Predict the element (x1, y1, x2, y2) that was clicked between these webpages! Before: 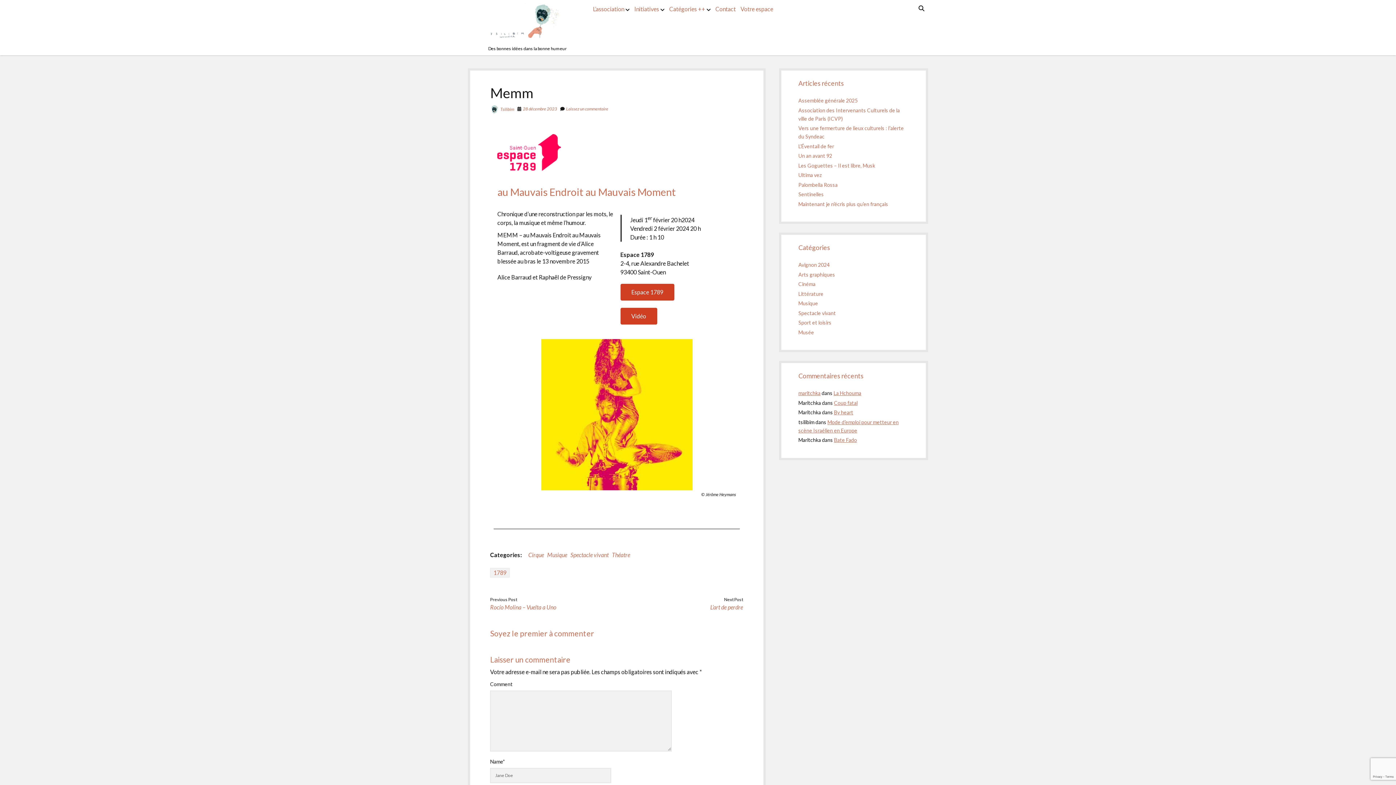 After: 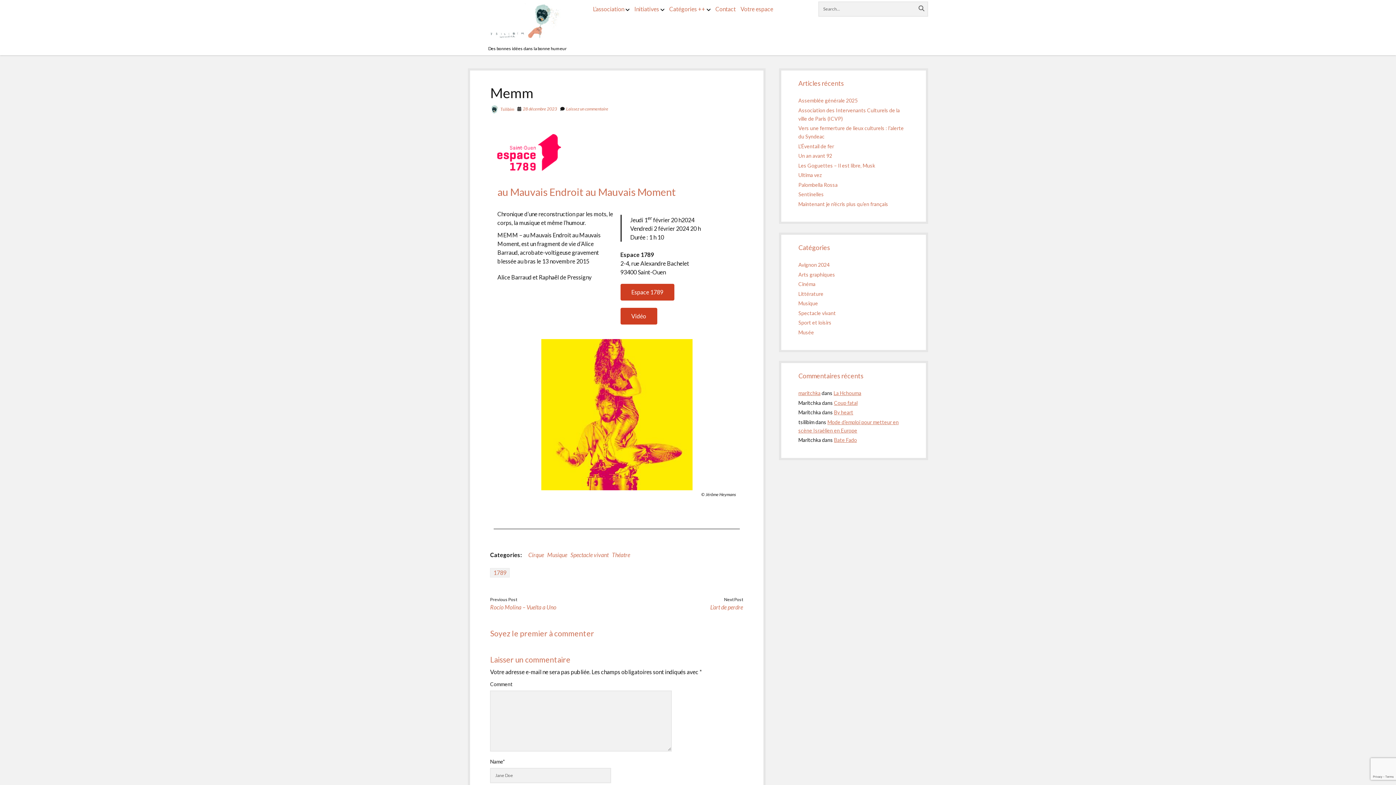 Action: bbox: (915, 2, 928, 14)